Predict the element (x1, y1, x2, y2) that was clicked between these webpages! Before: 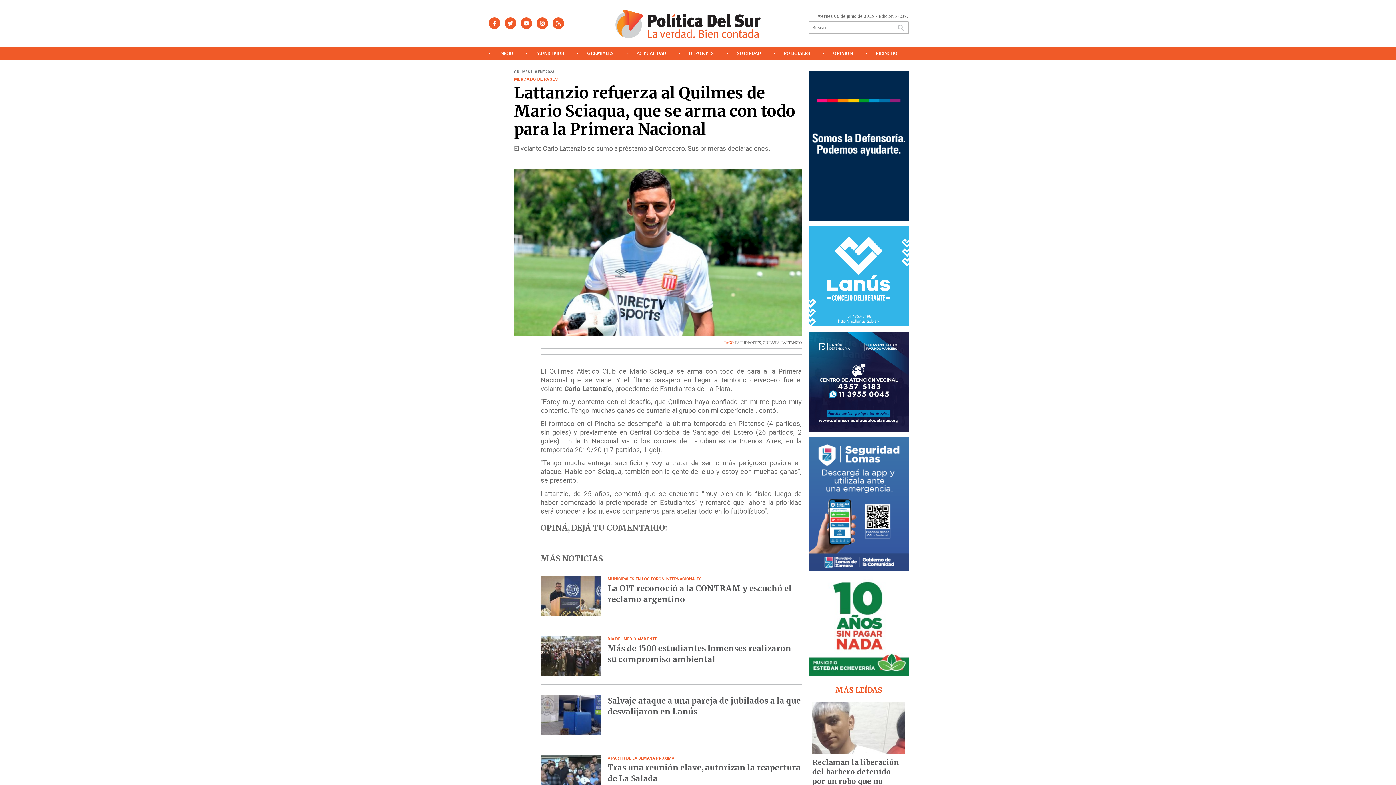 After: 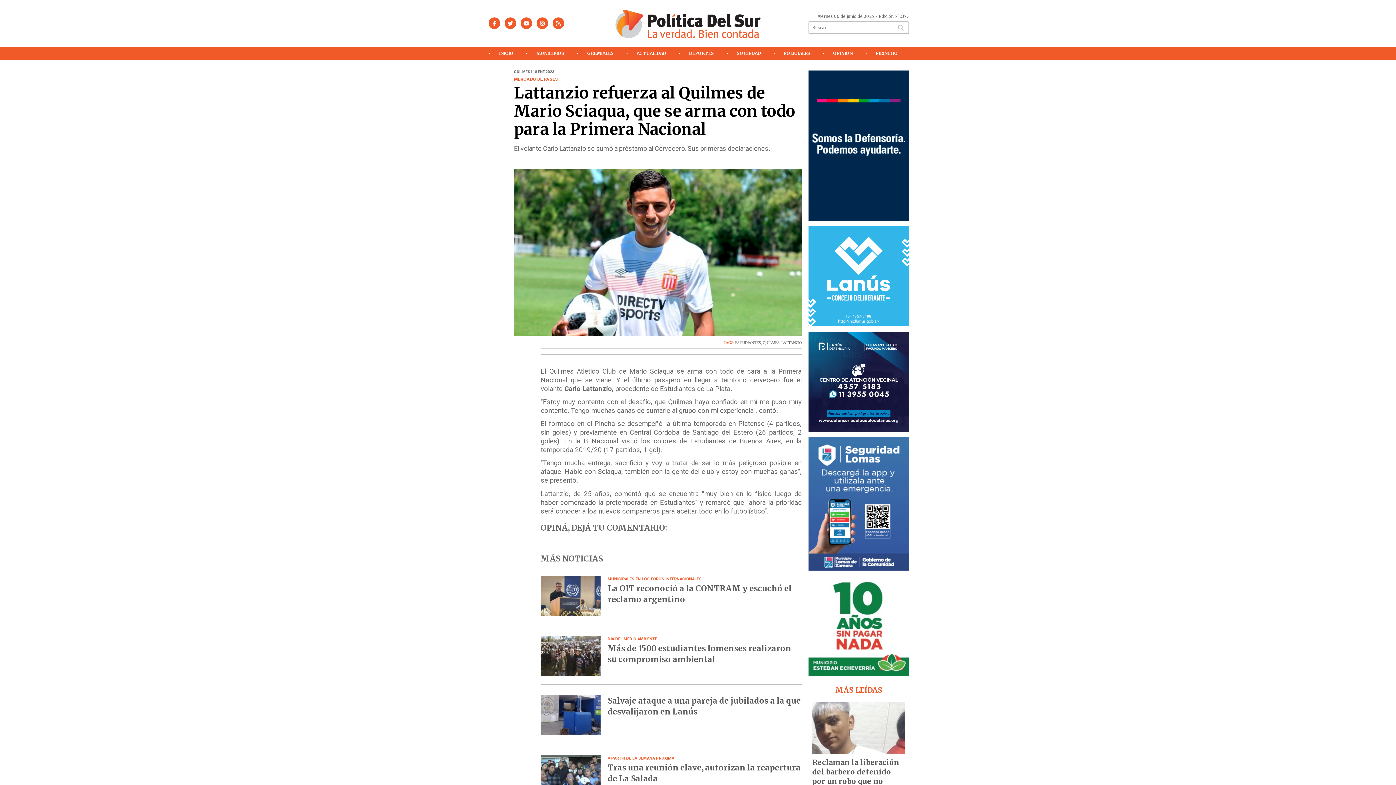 Action: bbox: (503, 17, 517, 29)